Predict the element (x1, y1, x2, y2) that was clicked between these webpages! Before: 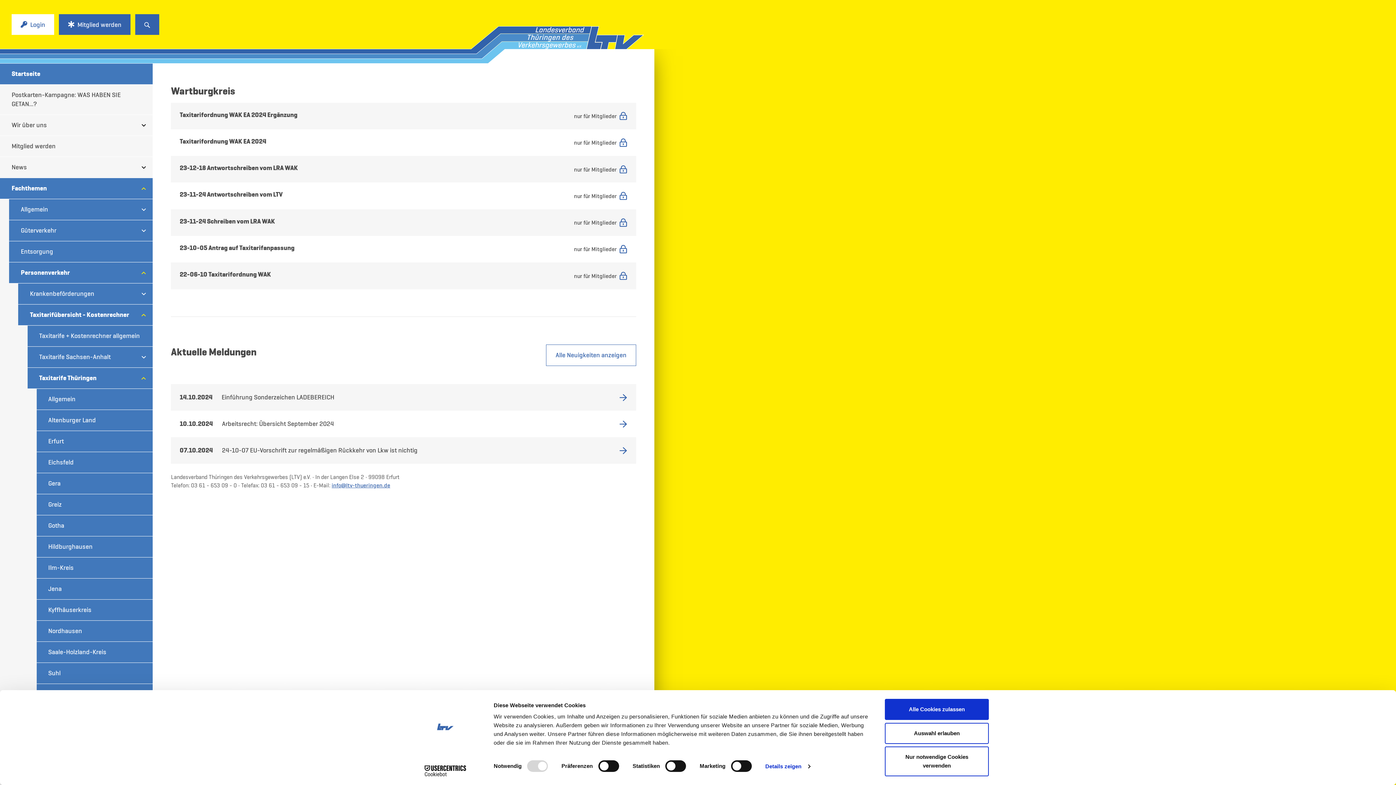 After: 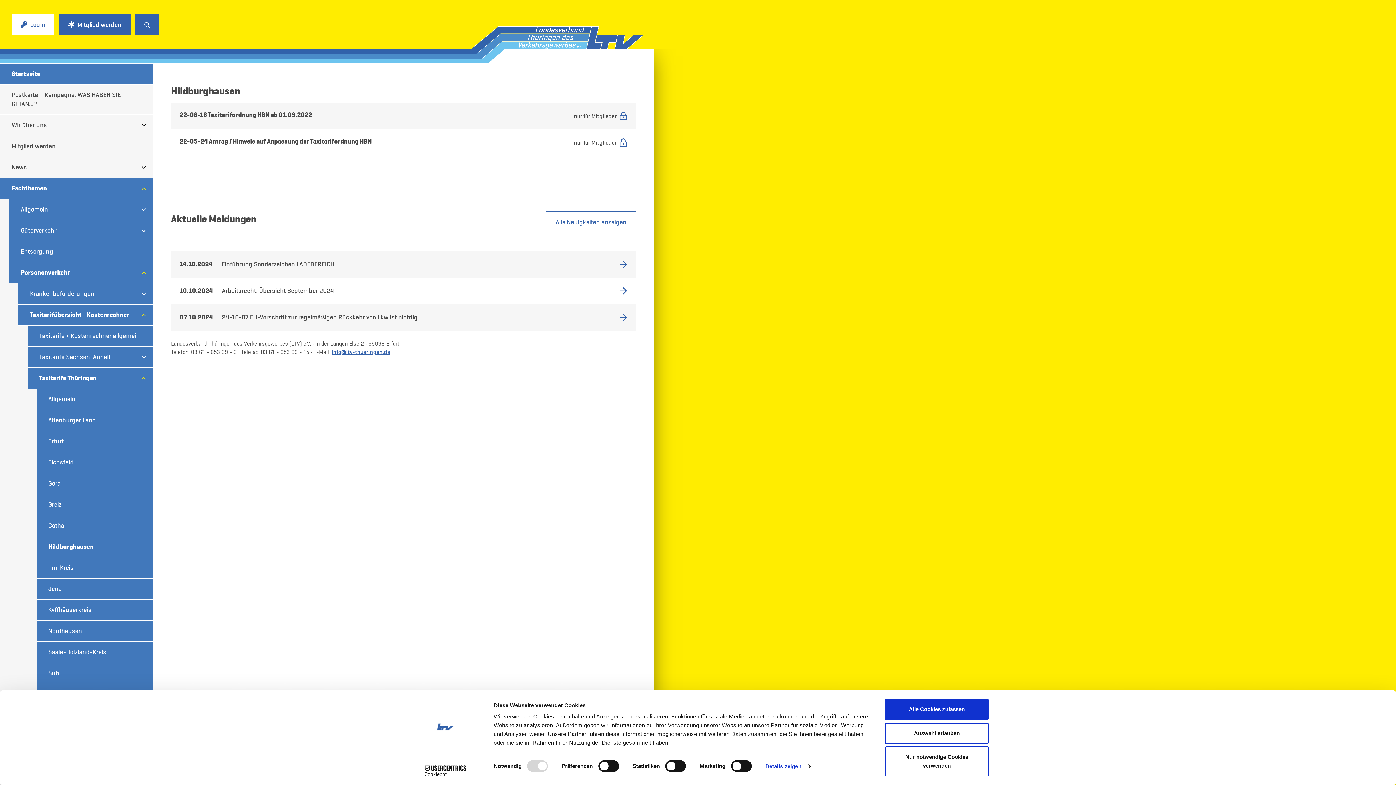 Action: bbox: (36, 536, 152, 557) label: Hildburghausen